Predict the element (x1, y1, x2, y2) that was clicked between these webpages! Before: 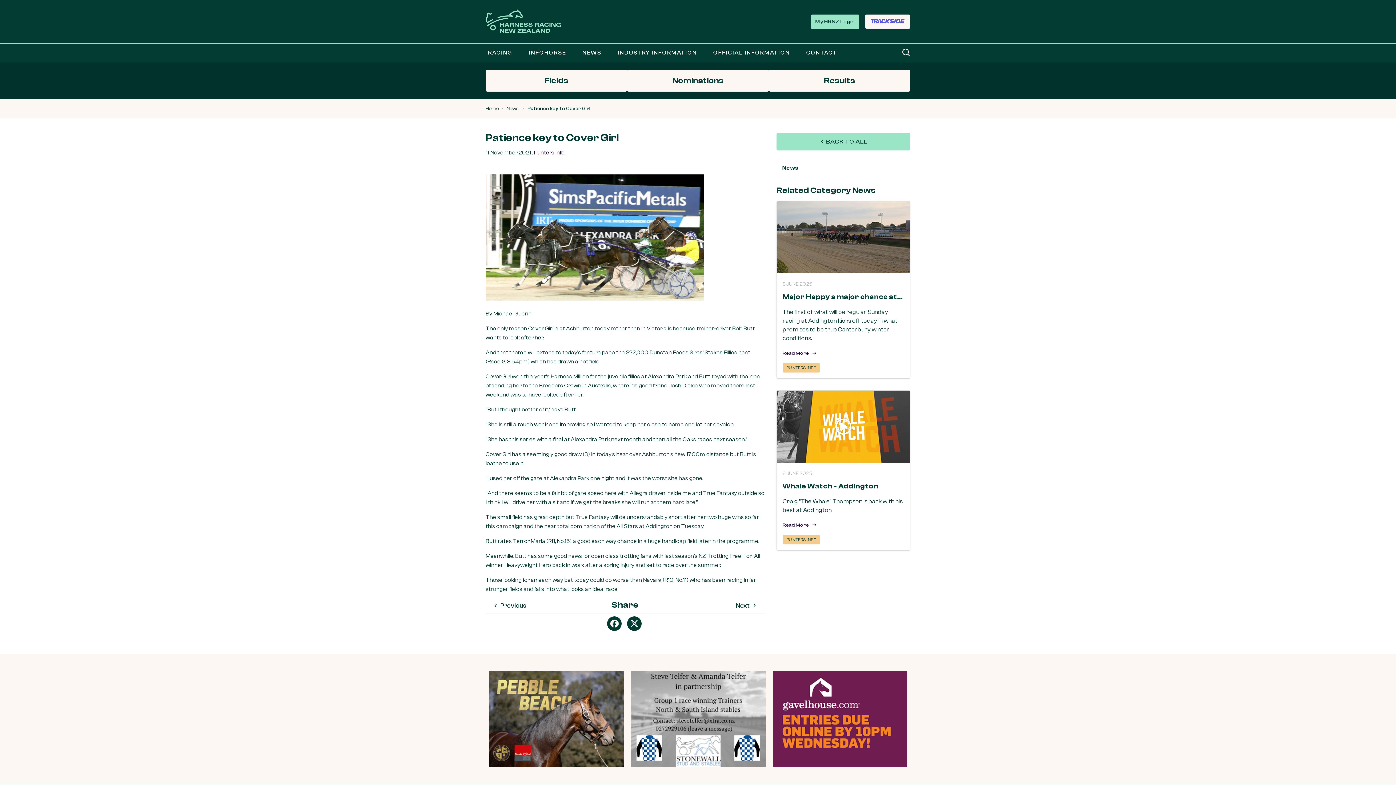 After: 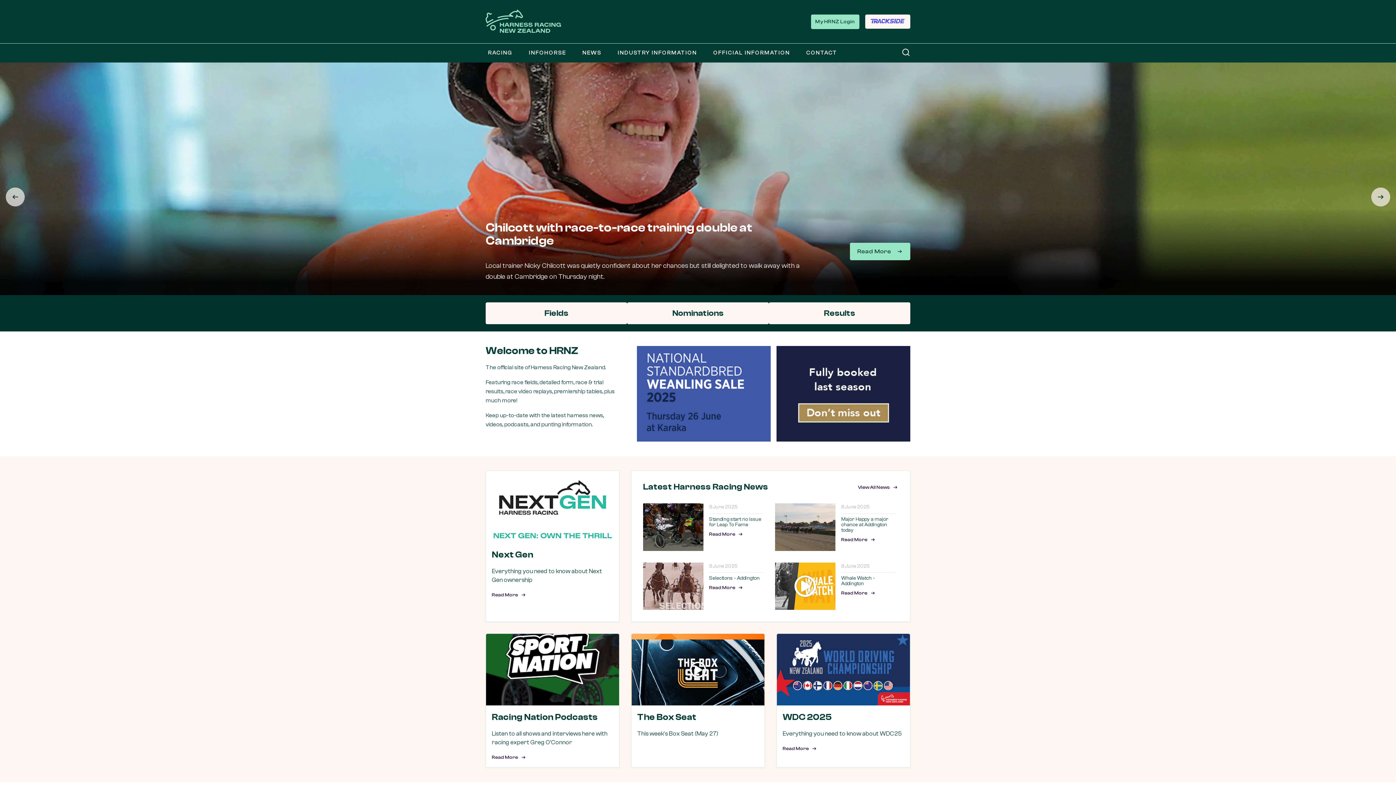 Action: label: Home bbox: (485, 105, 498, 111)